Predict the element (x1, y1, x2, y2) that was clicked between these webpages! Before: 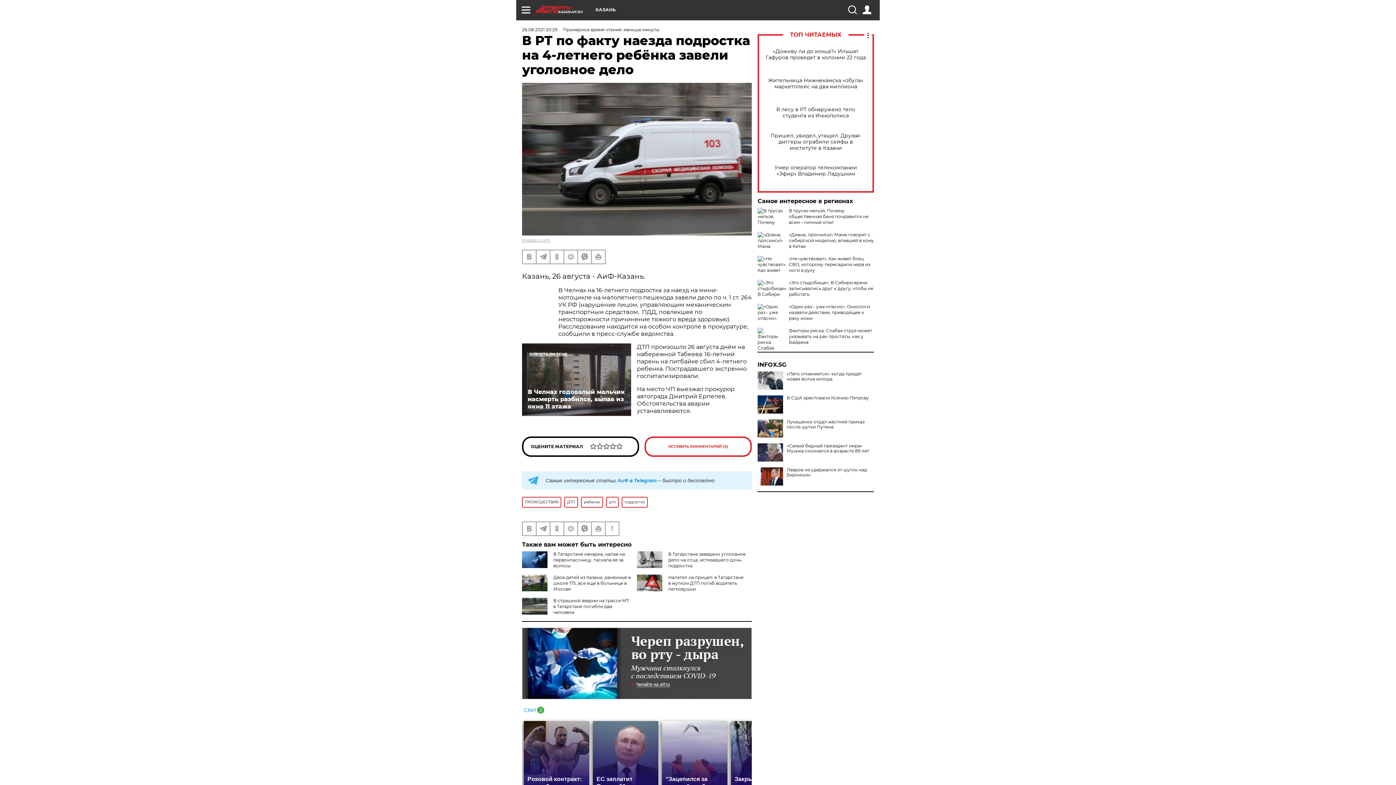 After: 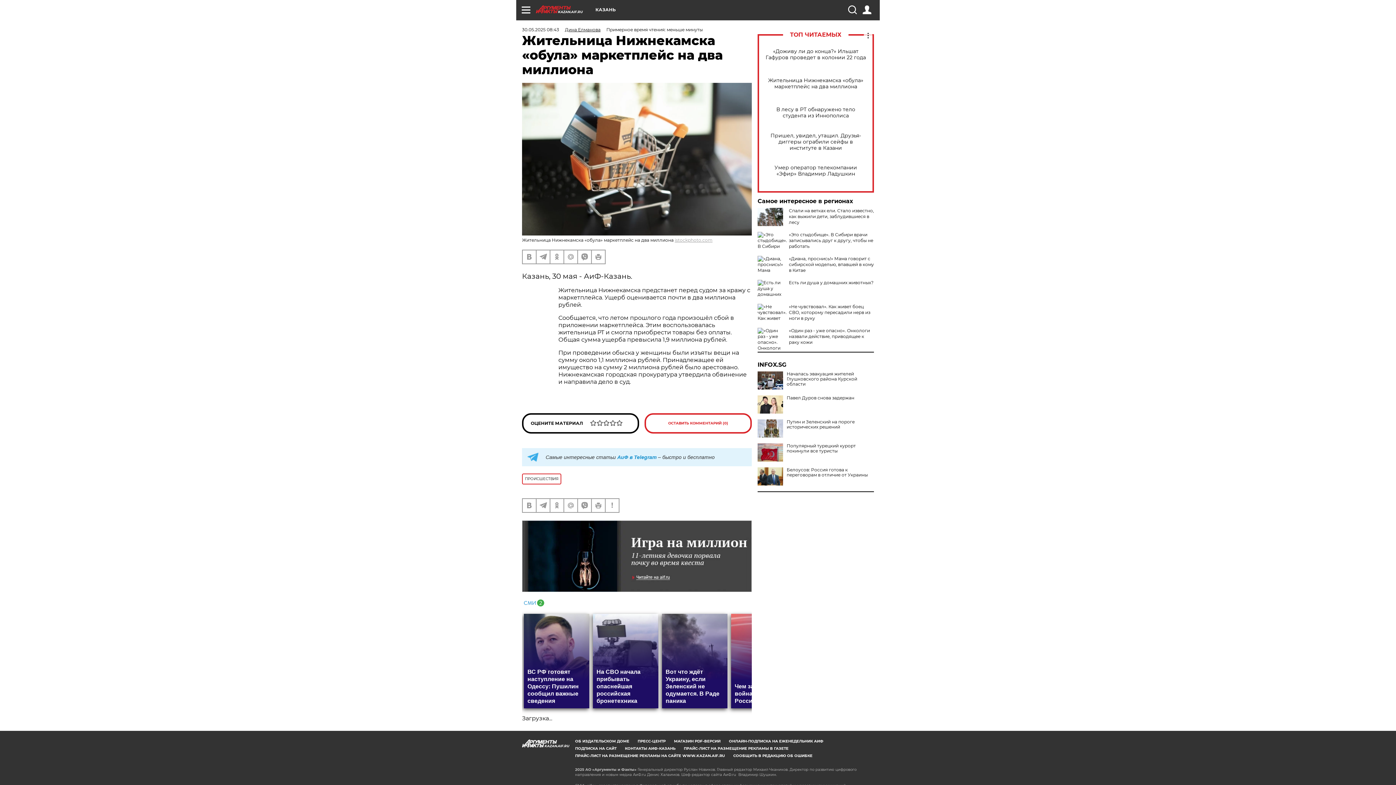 Action: label: Жительница Нижнекамска «обула» маркетплейс на два миллиона bbox: (765, 77, 866, 89)